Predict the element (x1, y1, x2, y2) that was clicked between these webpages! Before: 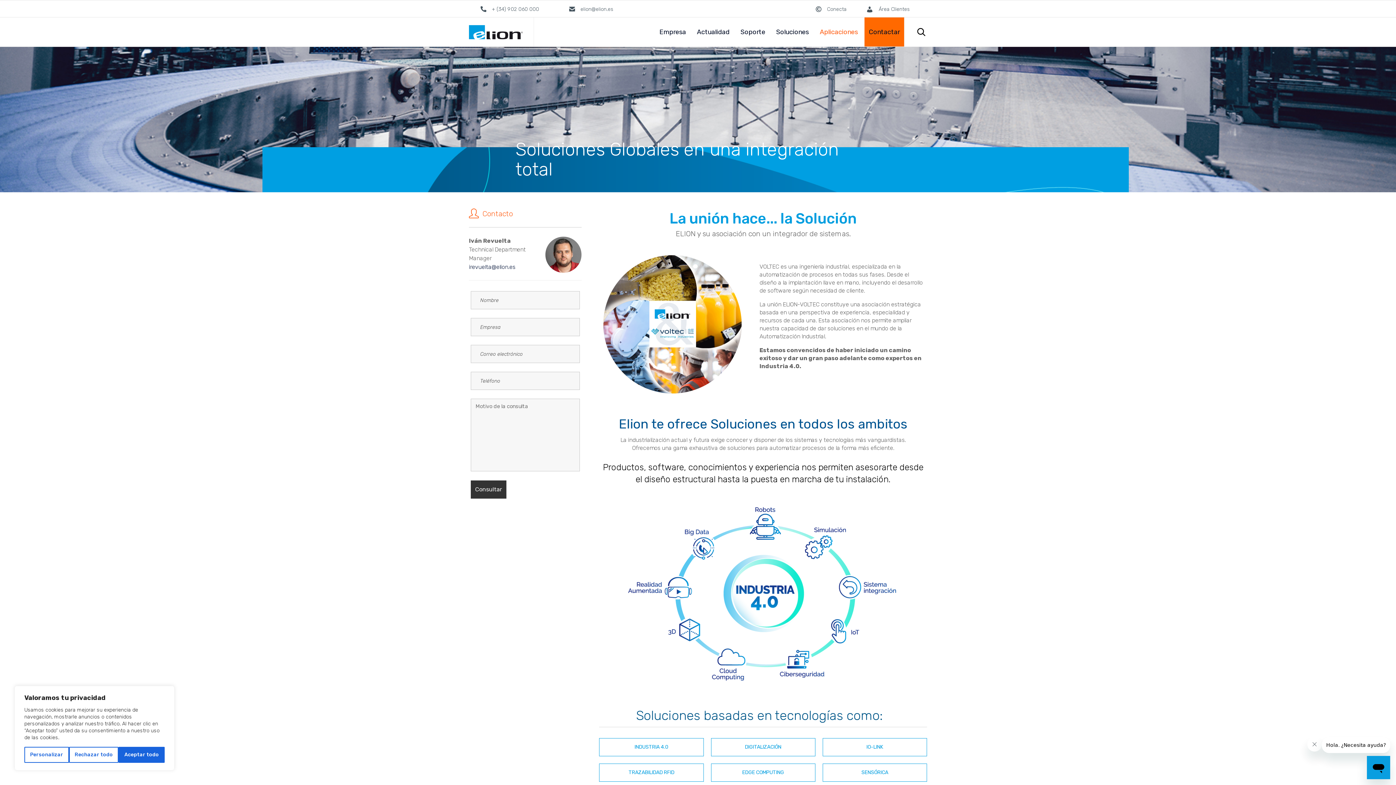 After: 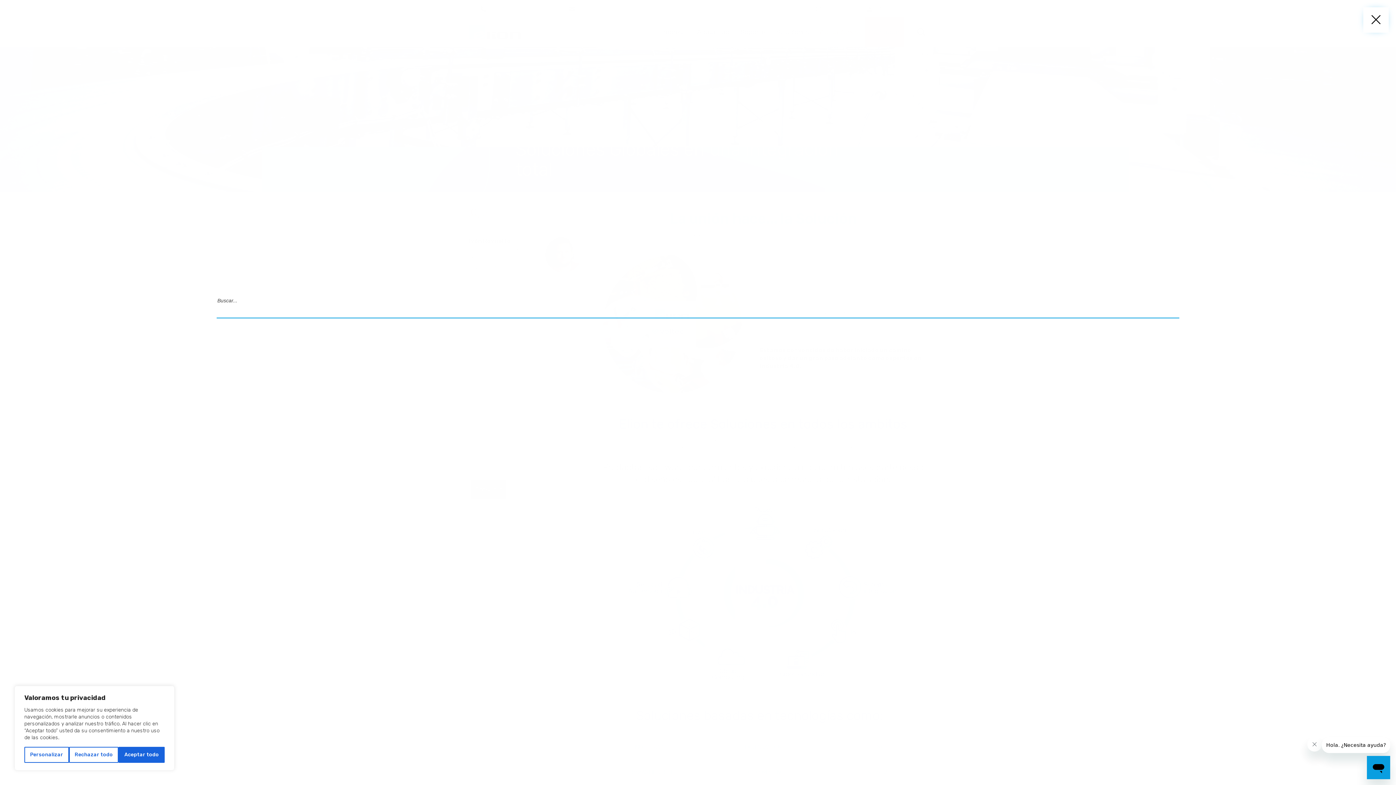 Action: bbox: (915, 22, 927, 41) label: 